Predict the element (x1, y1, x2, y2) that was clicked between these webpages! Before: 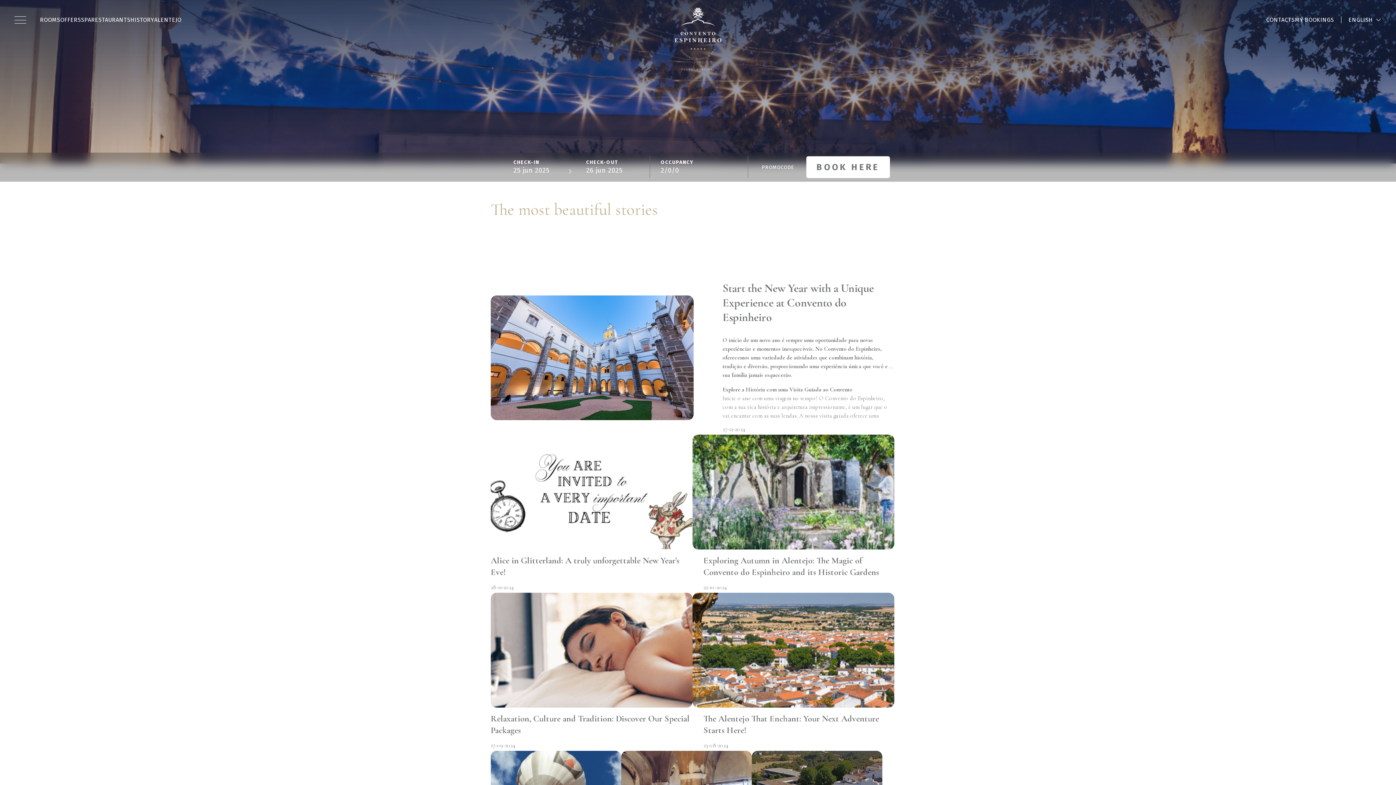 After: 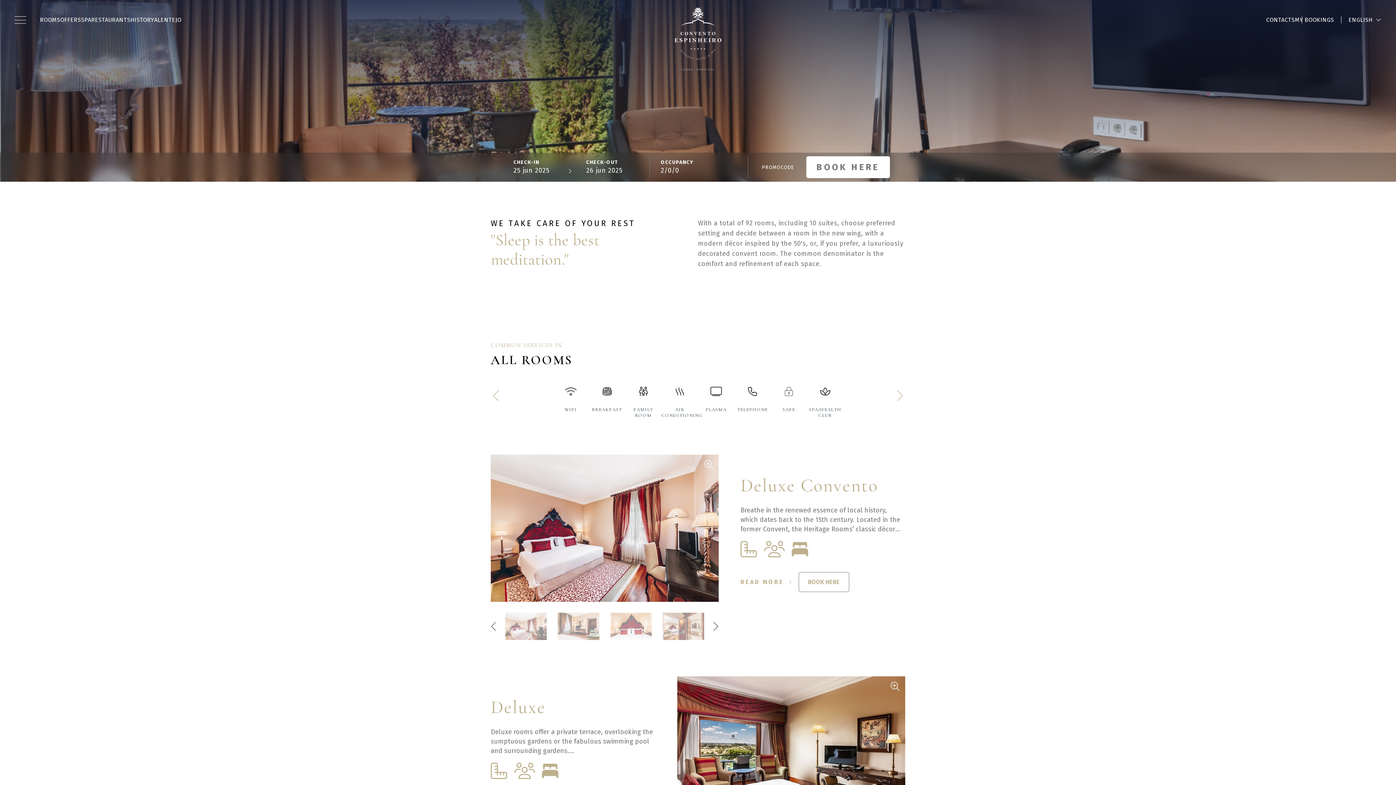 Action: label: ROOMS bbox: (40, 16, 60, 23)